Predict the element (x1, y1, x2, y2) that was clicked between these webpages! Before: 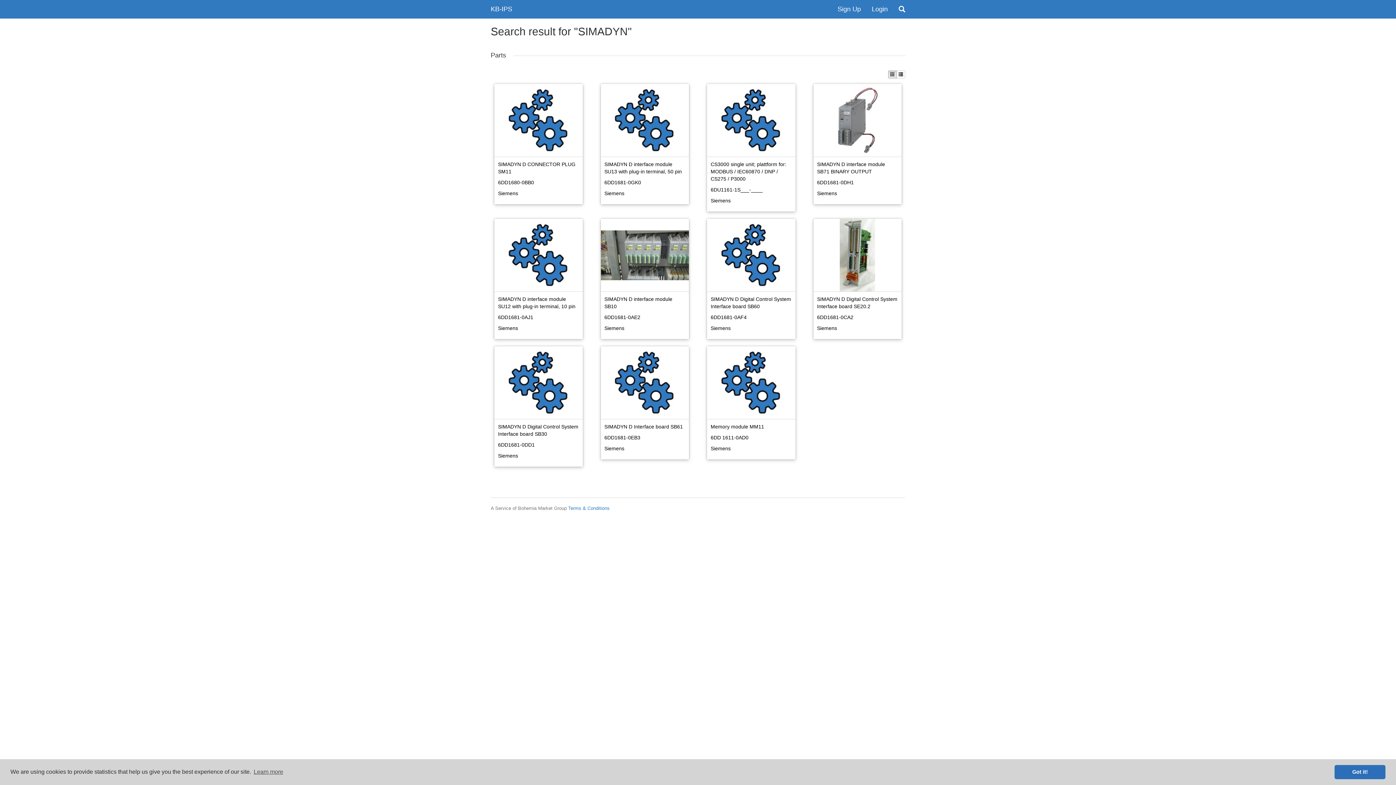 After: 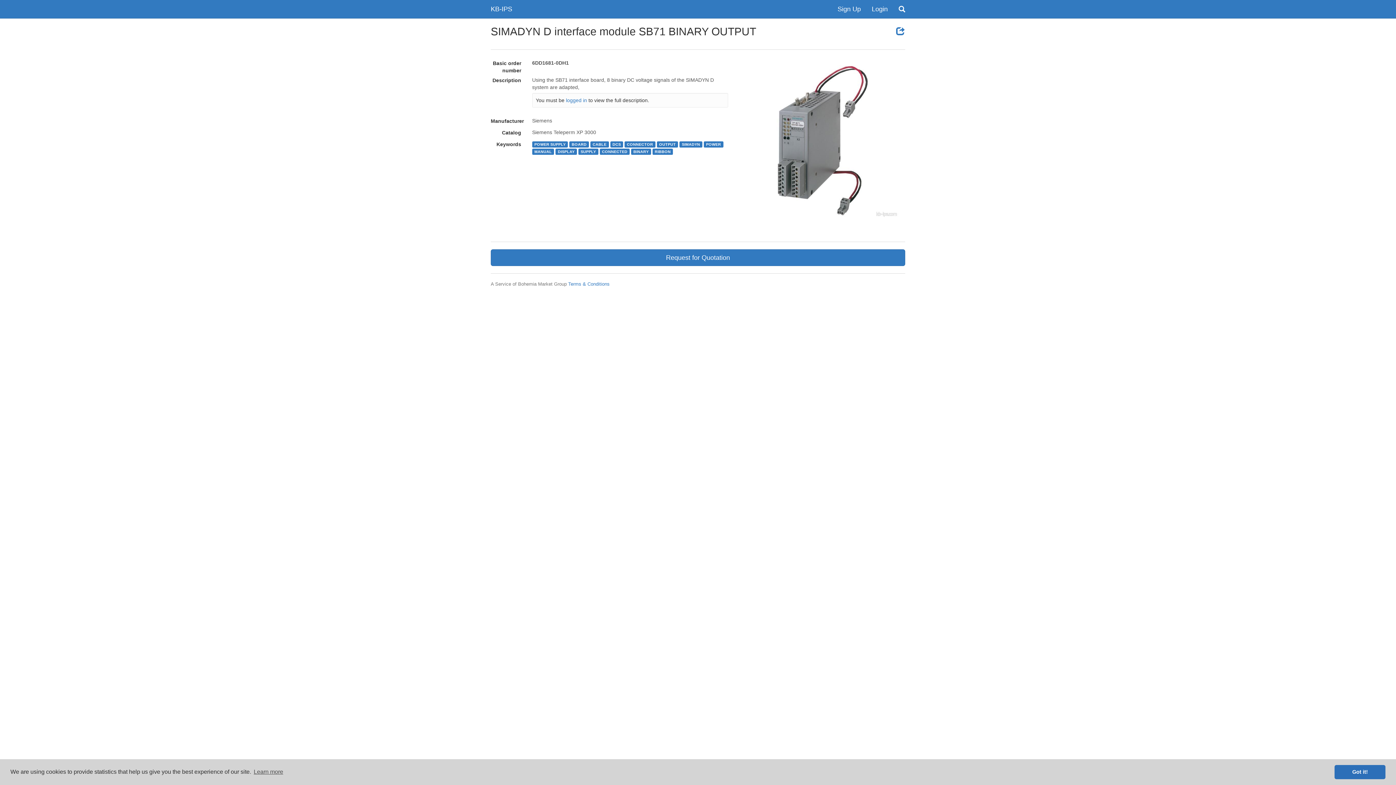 Action: label: SIMADYN D interface module SB71 BINARY OUTPUT

6DD1681-0DH1

Siemens bbox: (810, 84, 905, 204)